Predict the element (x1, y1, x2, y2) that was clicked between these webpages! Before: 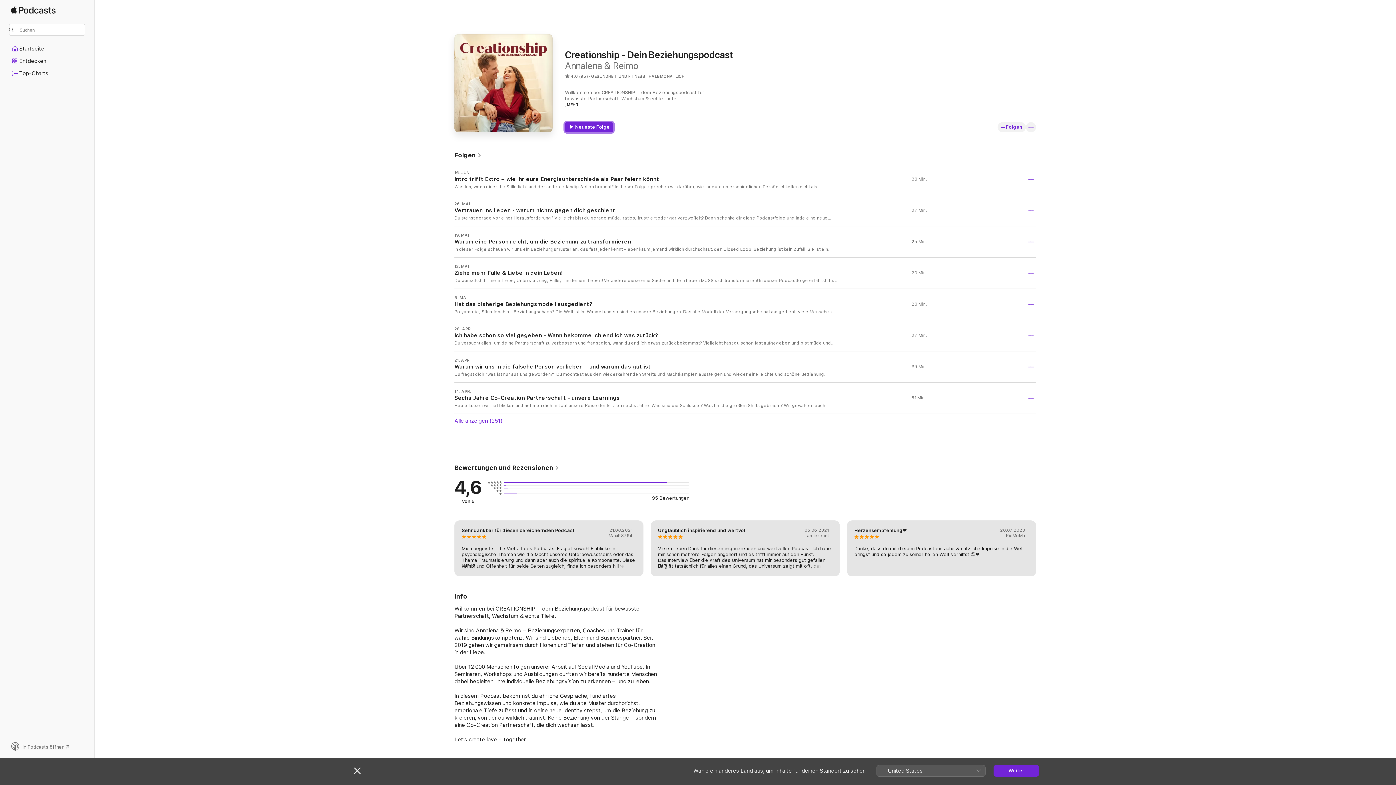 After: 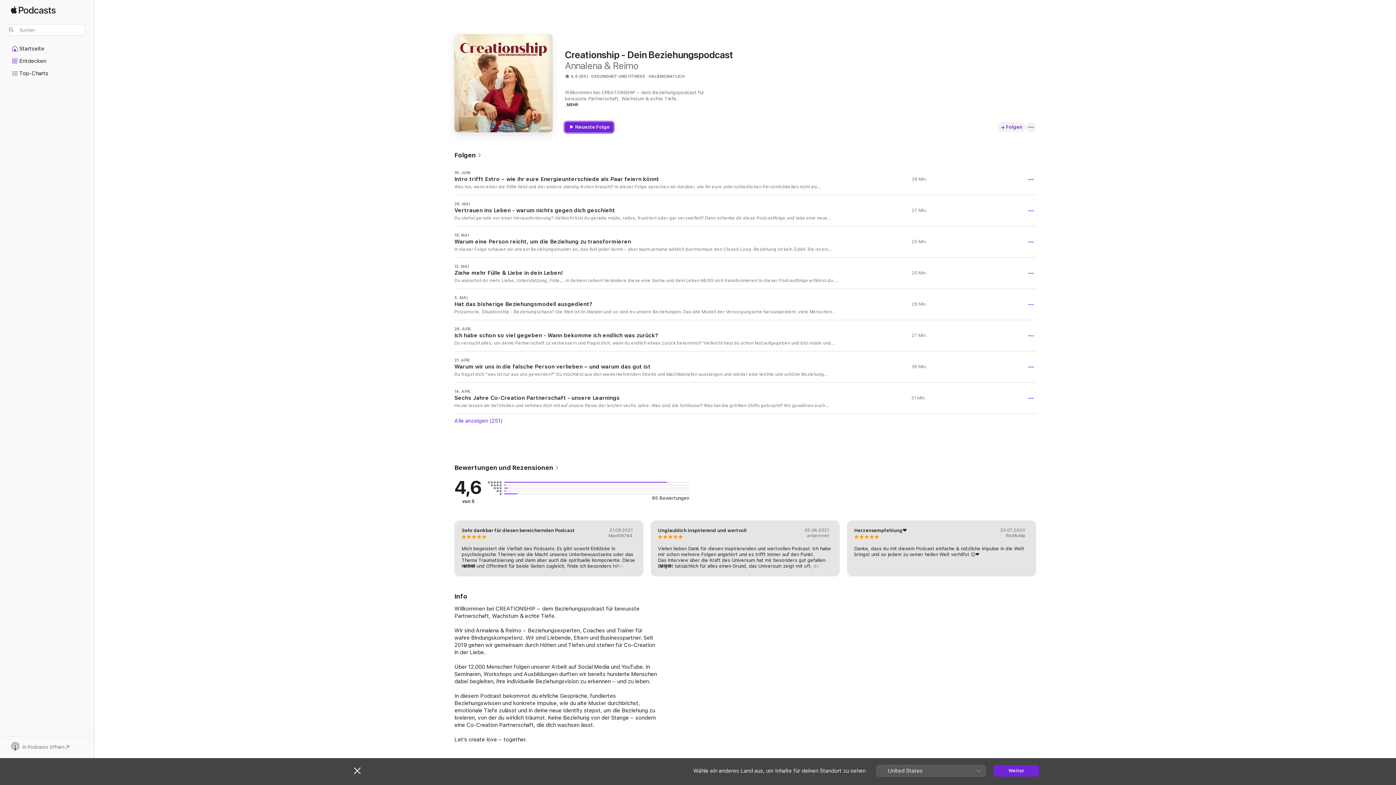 Action: label: Neueste Folge bbox: (565, 122, 613, 132)